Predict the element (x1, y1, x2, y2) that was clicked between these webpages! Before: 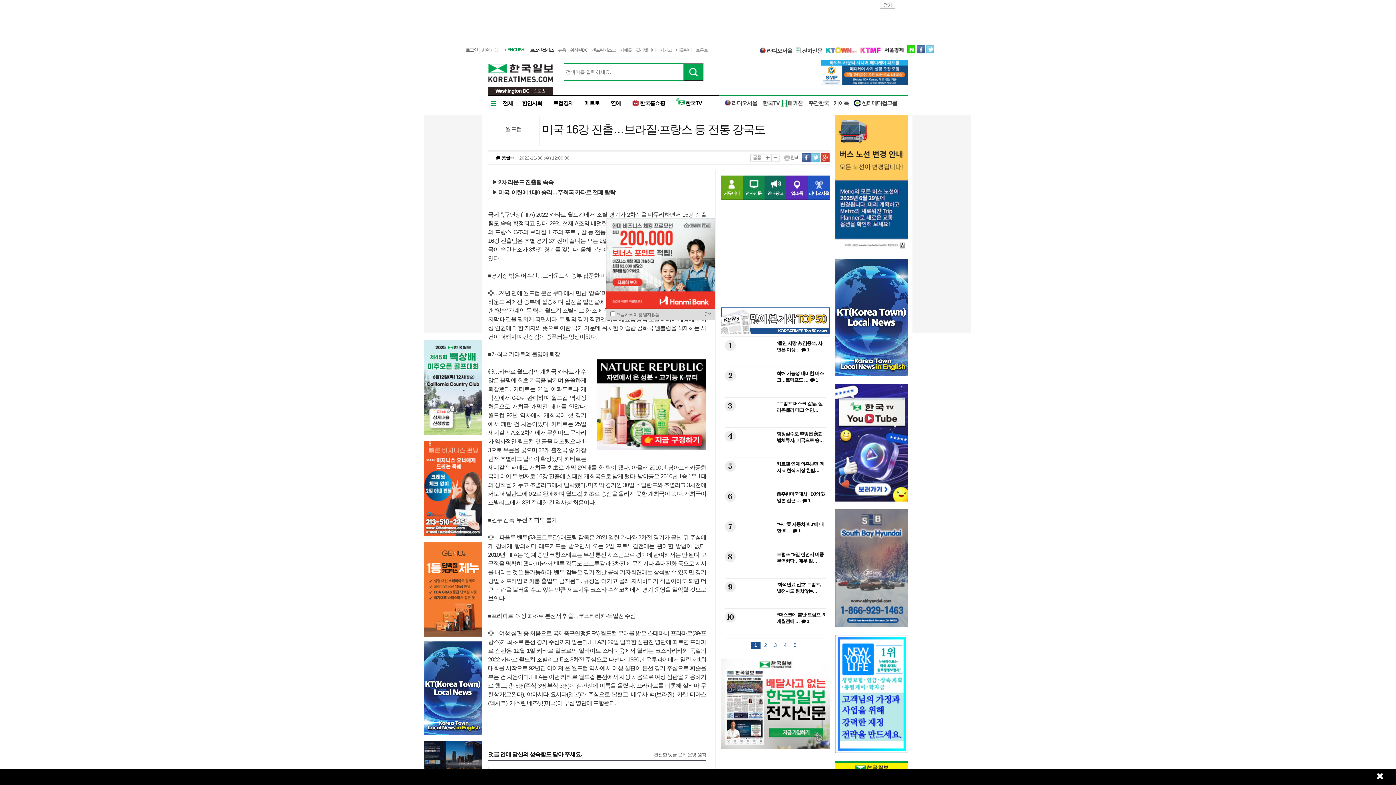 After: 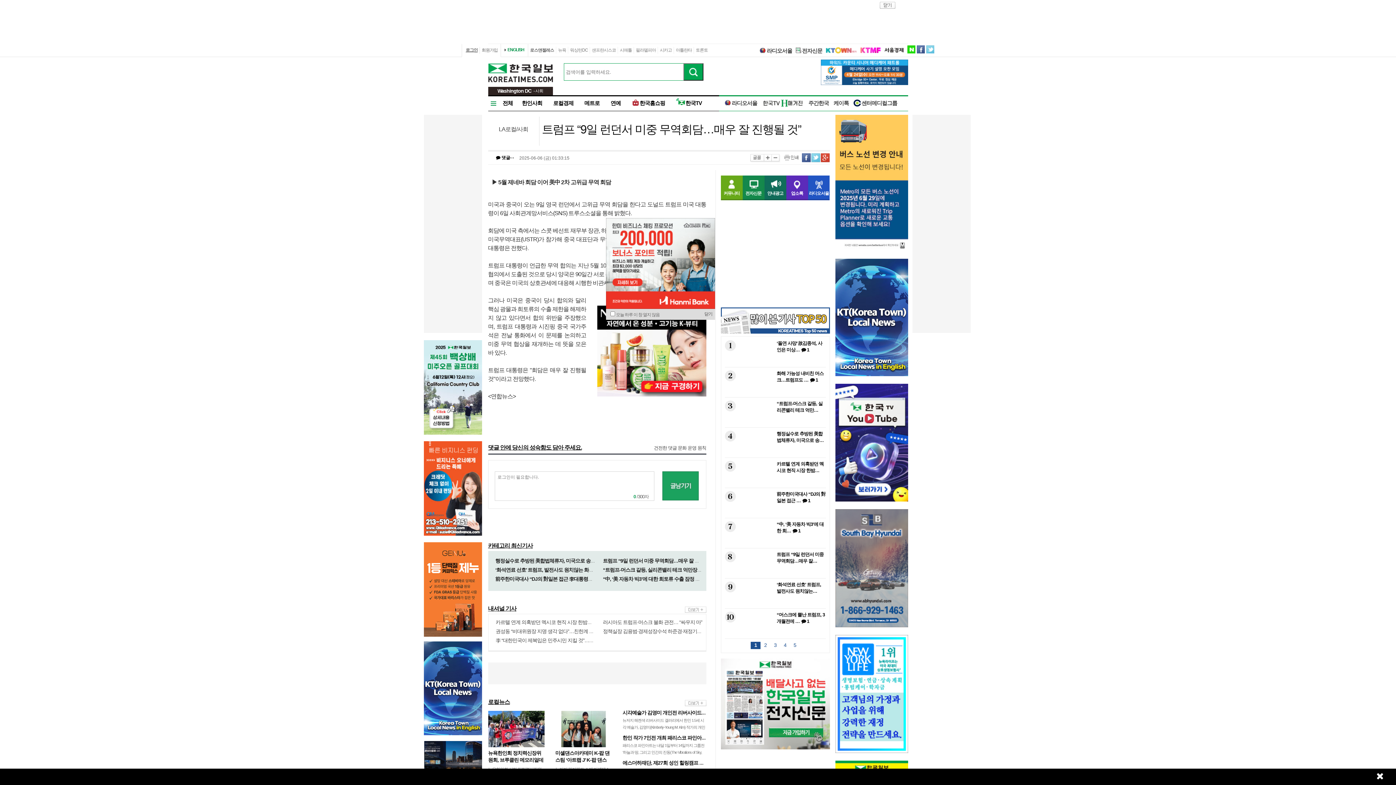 Action: label: 8트럼프 “9일 런던서 미중 무역회담…매우 잘… bbox: (724, 570, 825, 576)